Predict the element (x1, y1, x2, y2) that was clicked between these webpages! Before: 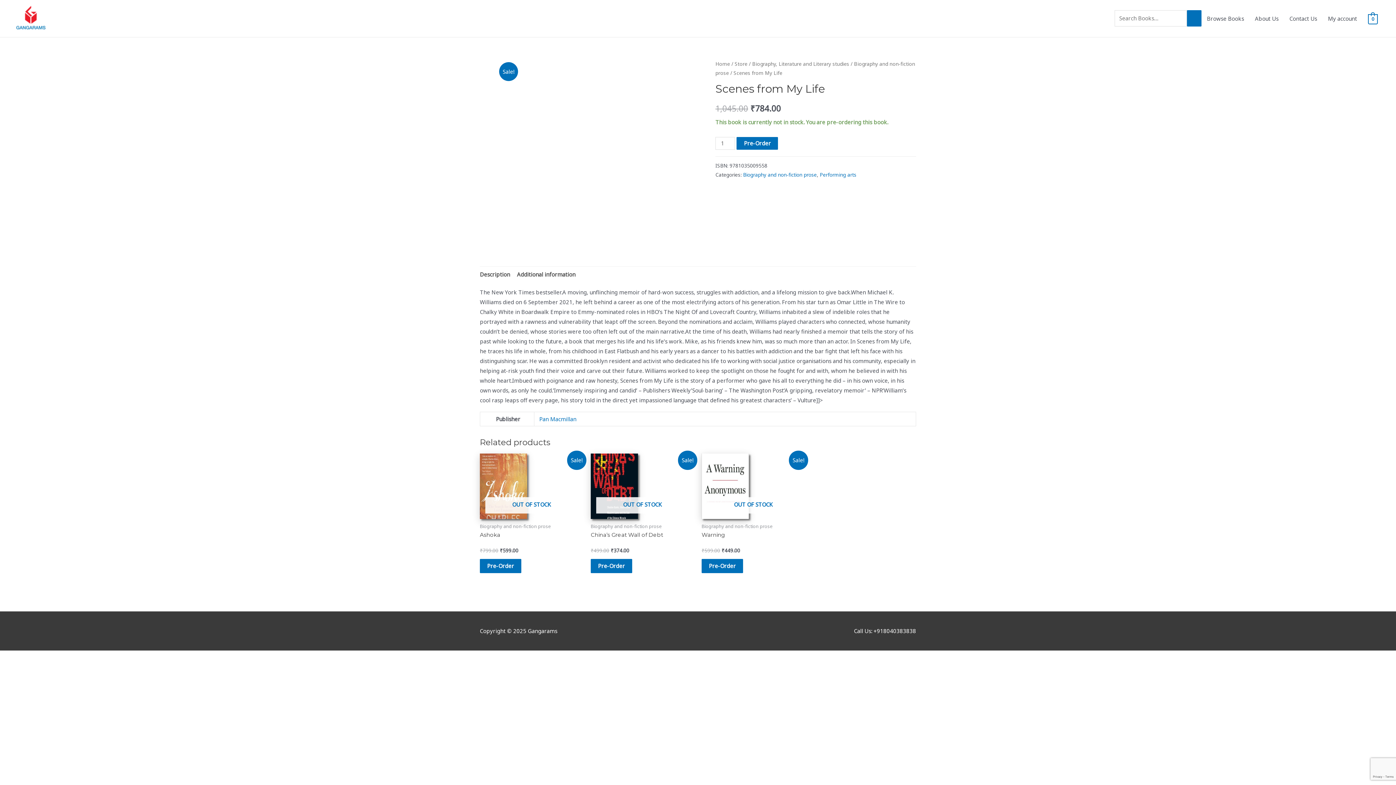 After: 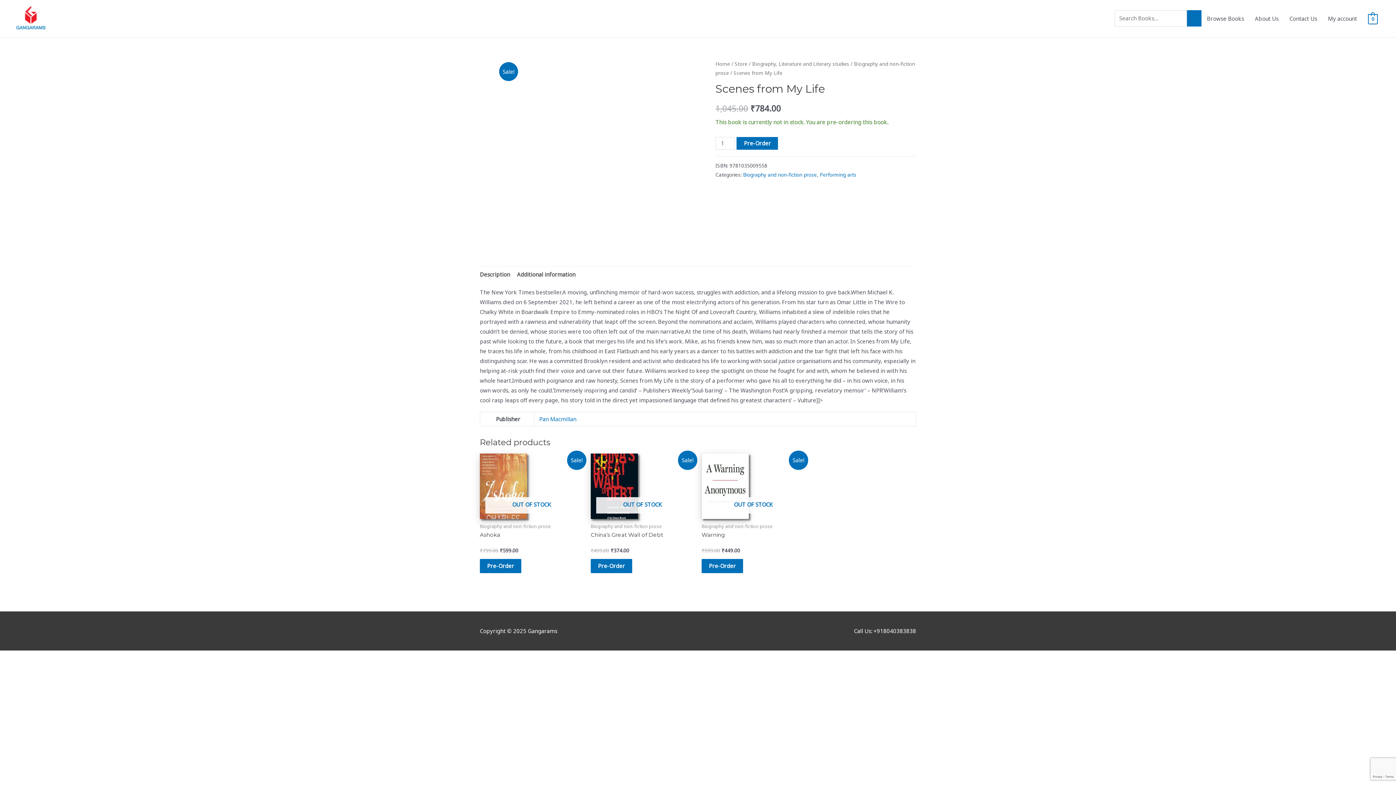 Action: bbox: (16, 664, 30, 672) label: Next (arrow right)